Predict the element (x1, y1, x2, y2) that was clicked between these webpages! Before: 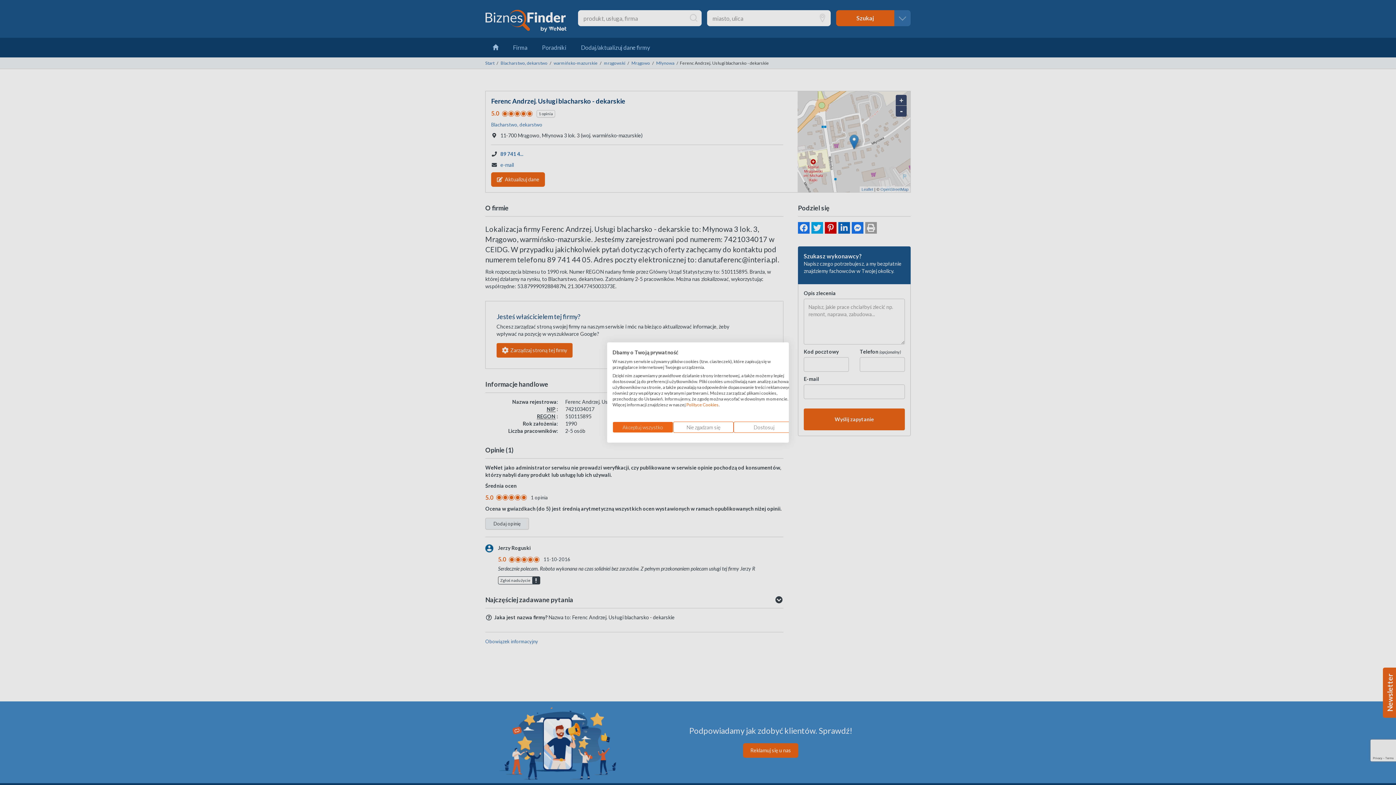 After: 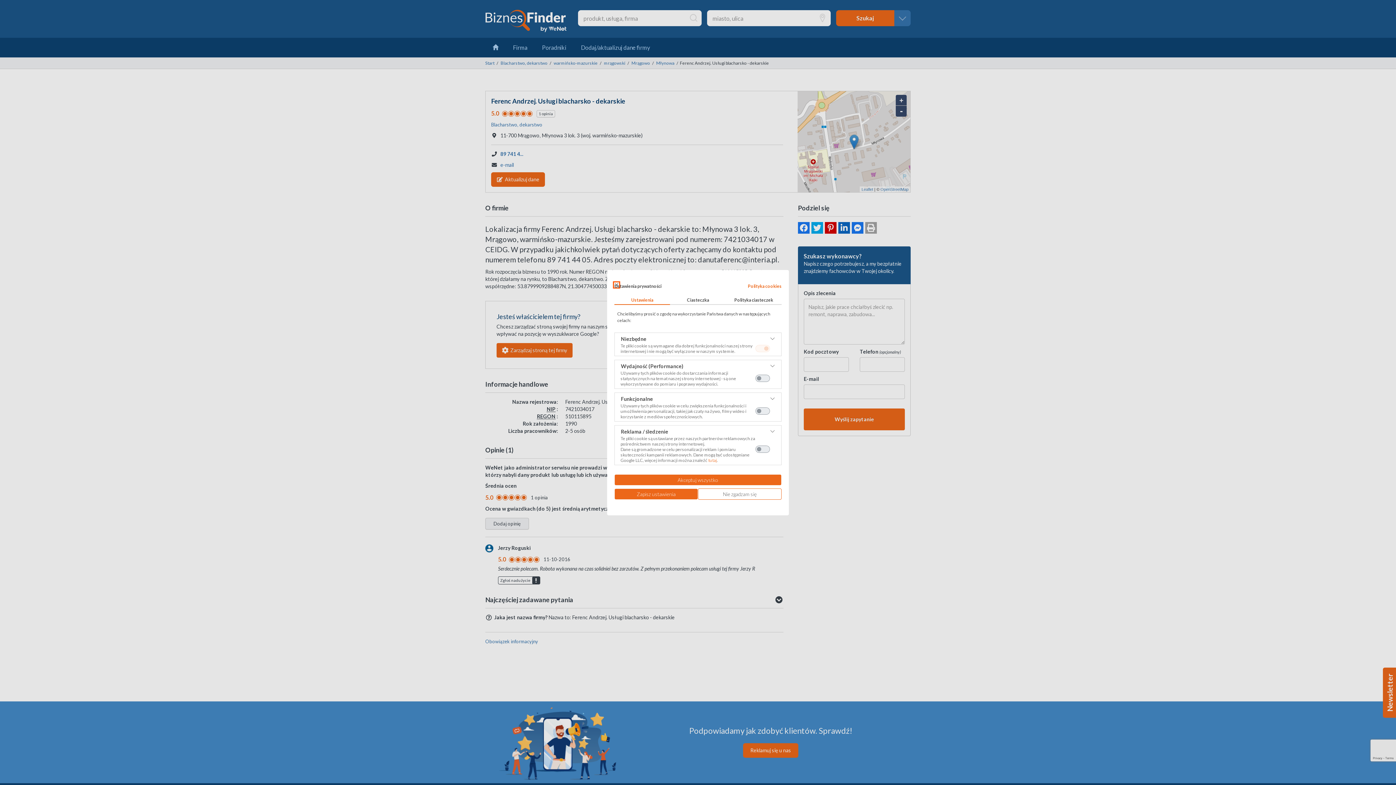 Action: bbox: (733, 421, 794, 433) label: Dostosuj preferencje cookie